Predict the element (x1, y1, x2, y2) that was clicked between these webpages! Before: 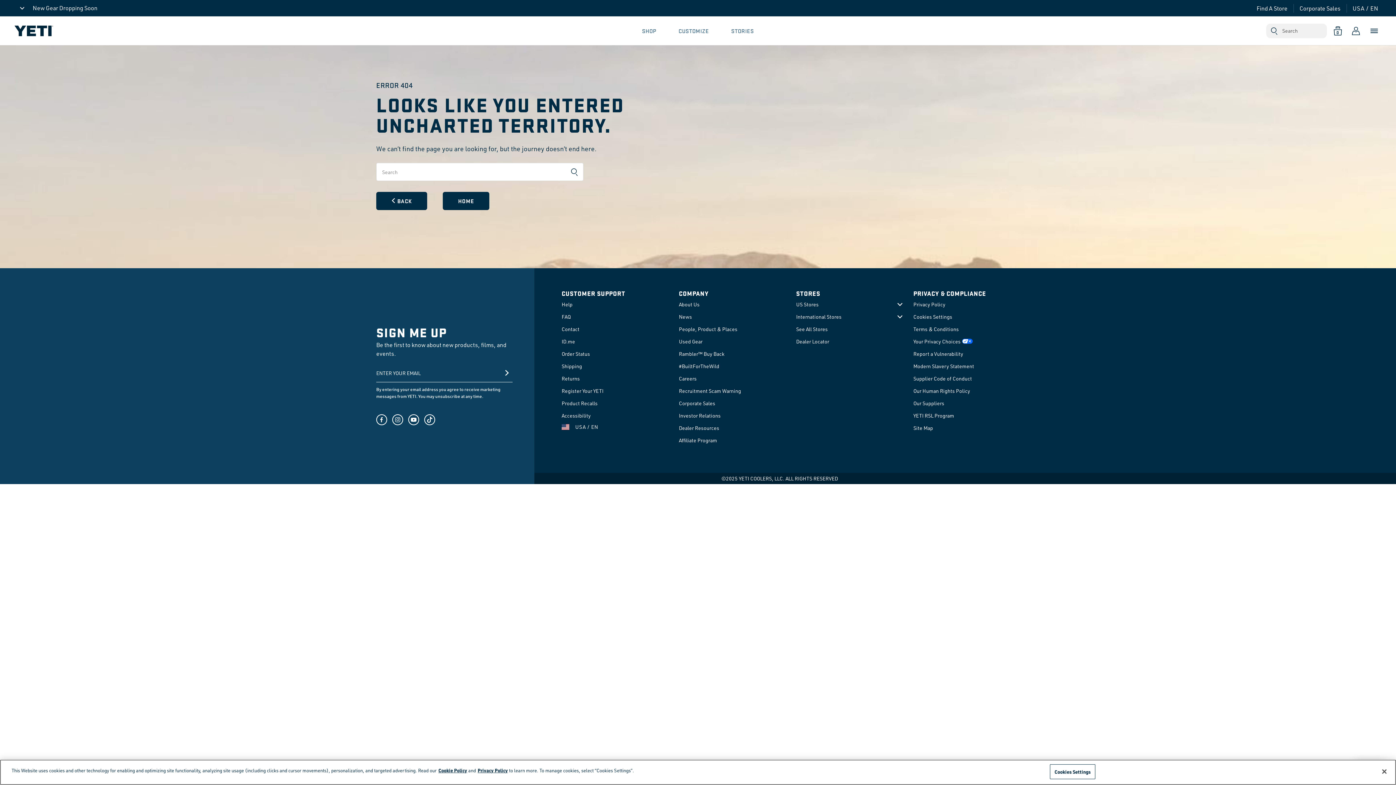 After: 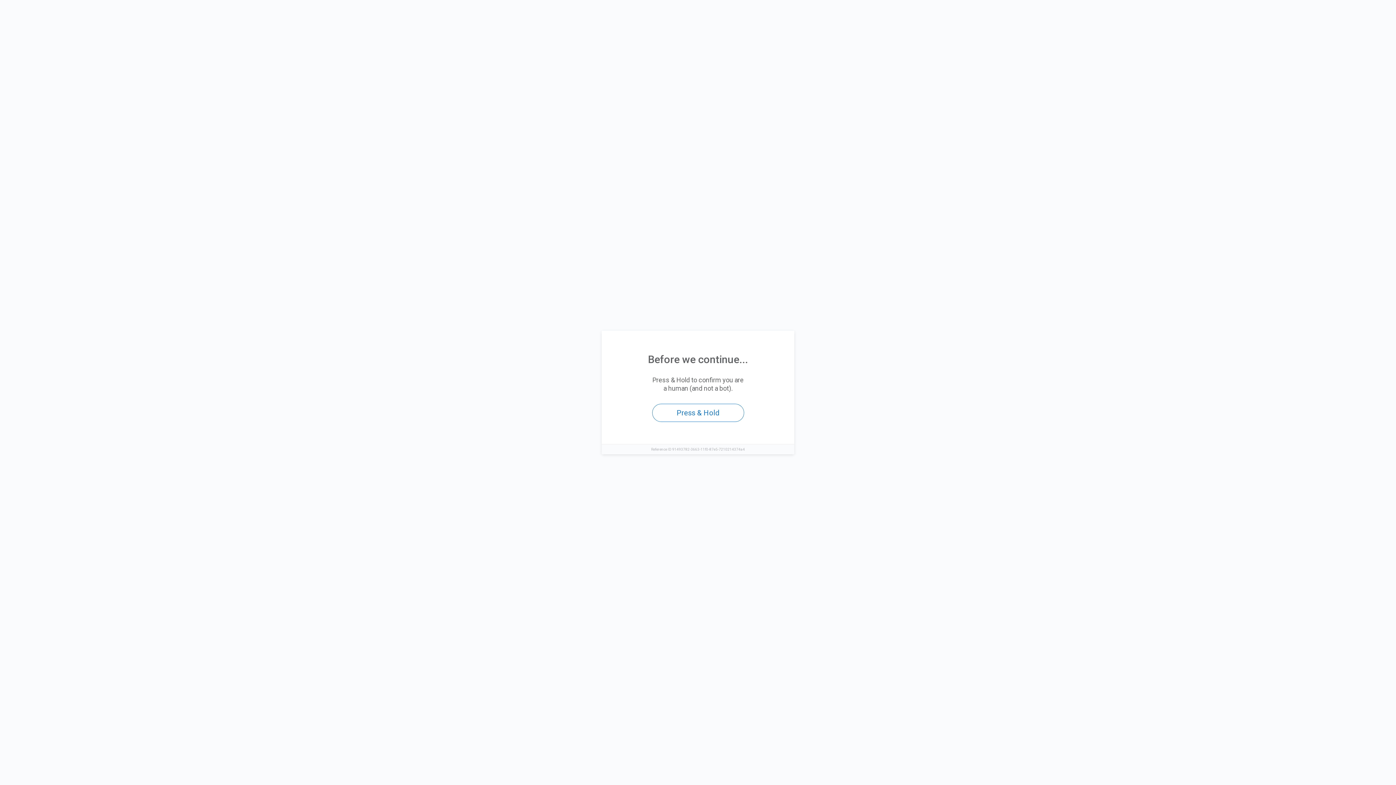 Action: label: FAQ bbox: (561, 310, 668, 323)